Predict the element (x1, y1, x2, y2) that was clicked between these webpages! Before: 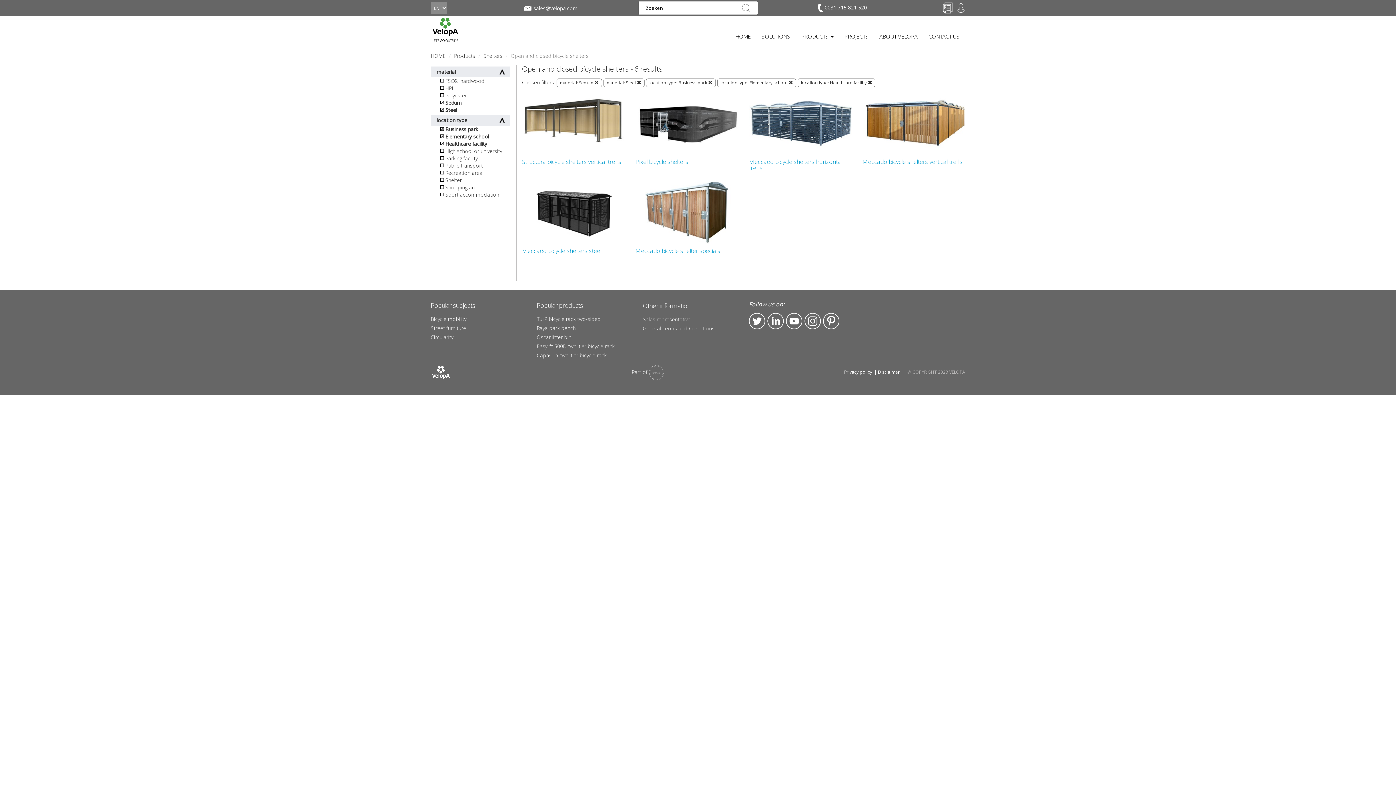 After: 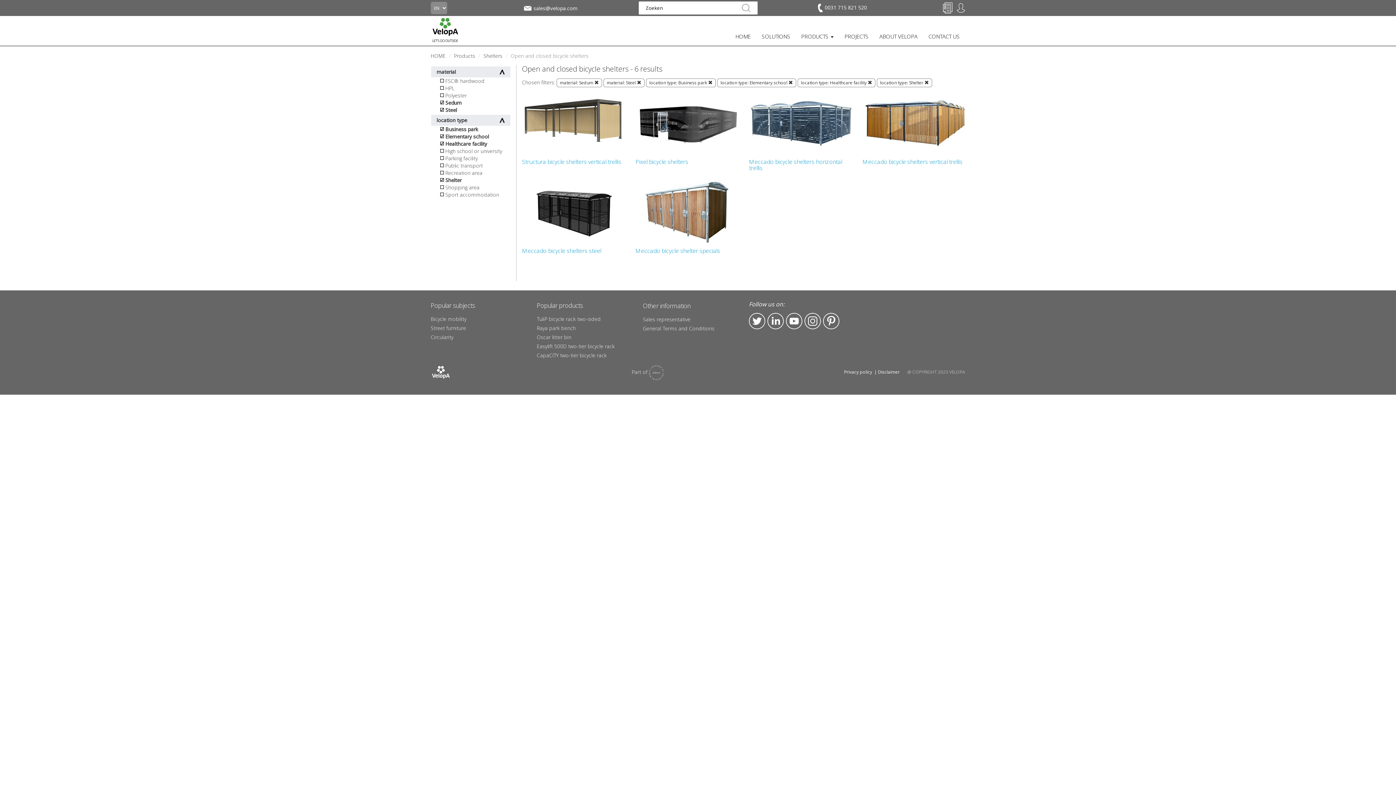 Action: bbox: (445, 176, 461, 183) label: Shelter